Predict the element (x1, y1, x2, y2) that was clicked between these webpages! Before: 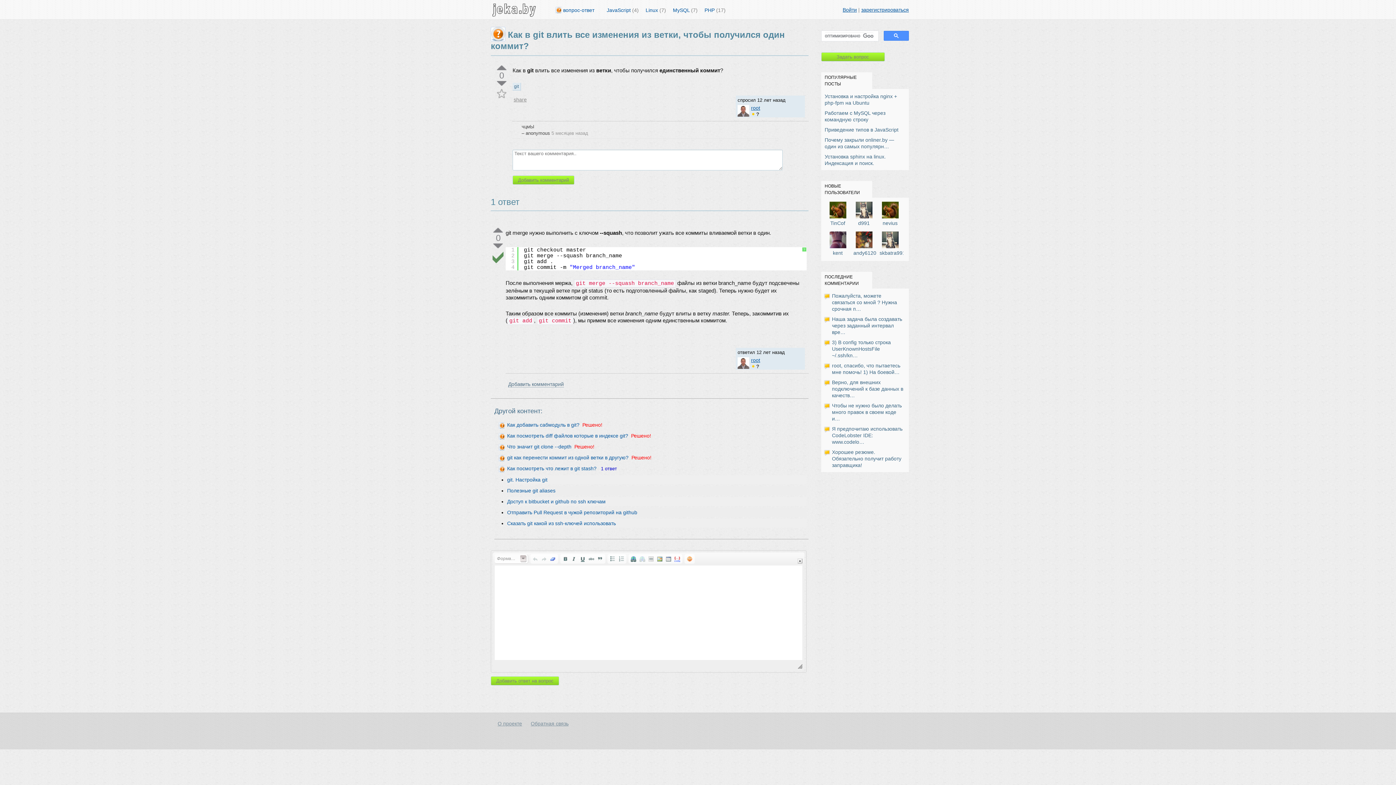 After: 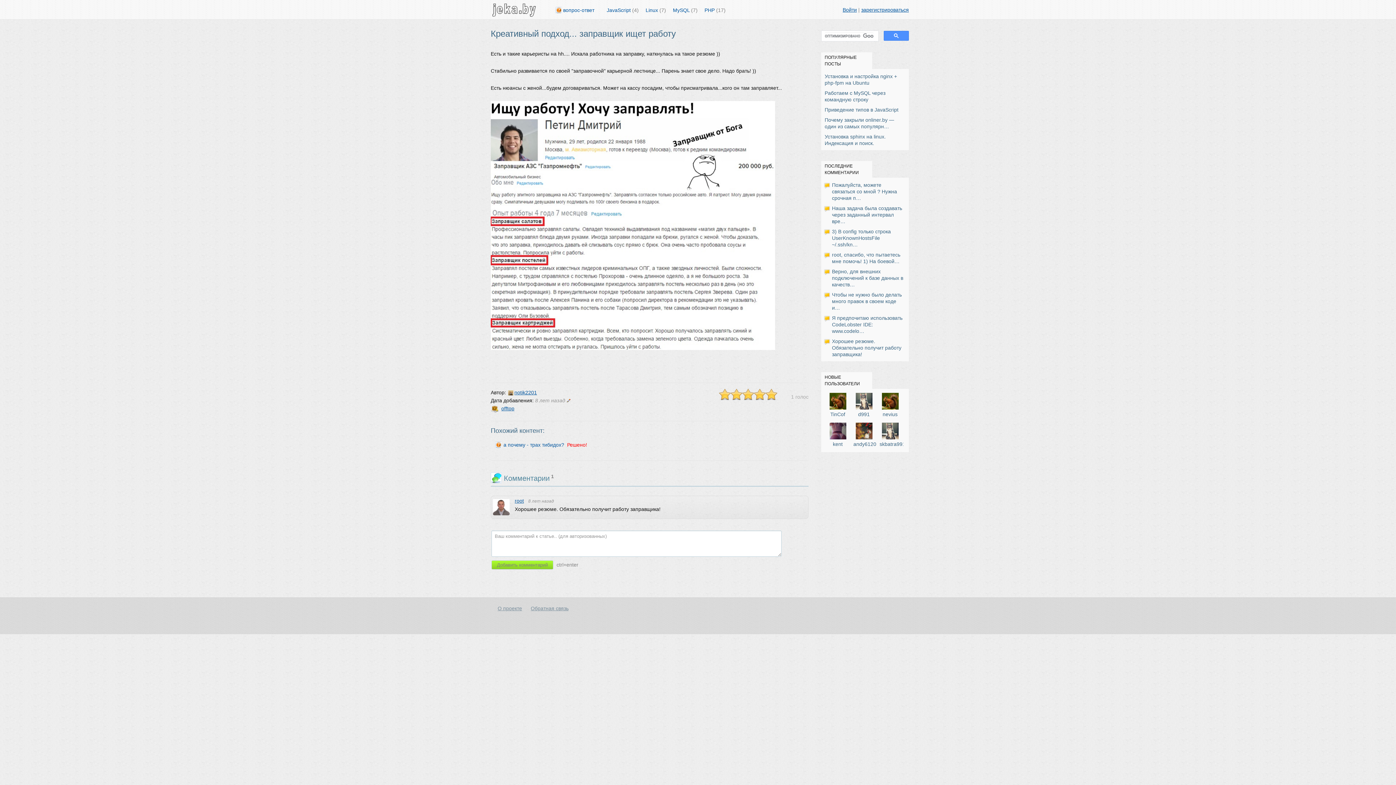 Action: label: Хорошее резюме. Обязательно получит работу заправщика! bbox: (832, 449, 901, 468)